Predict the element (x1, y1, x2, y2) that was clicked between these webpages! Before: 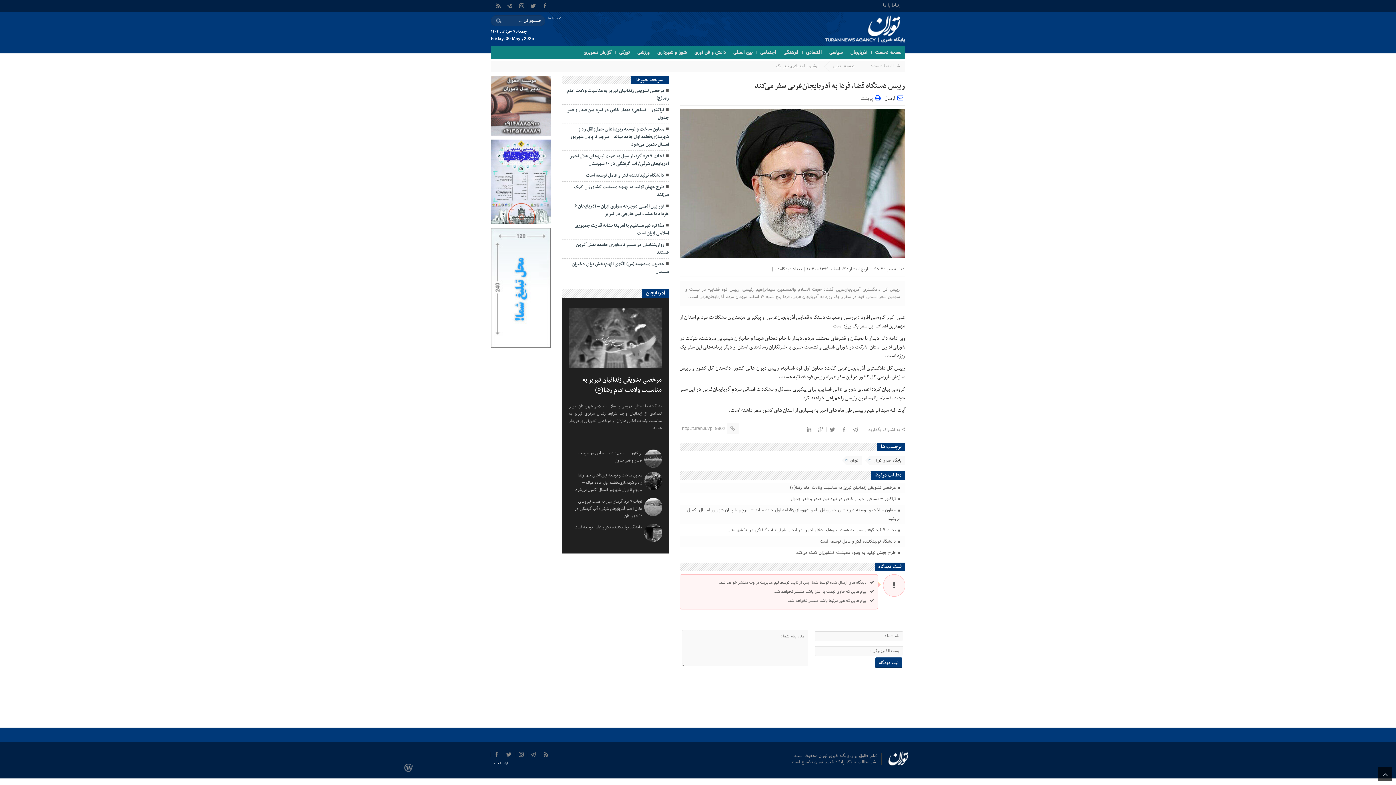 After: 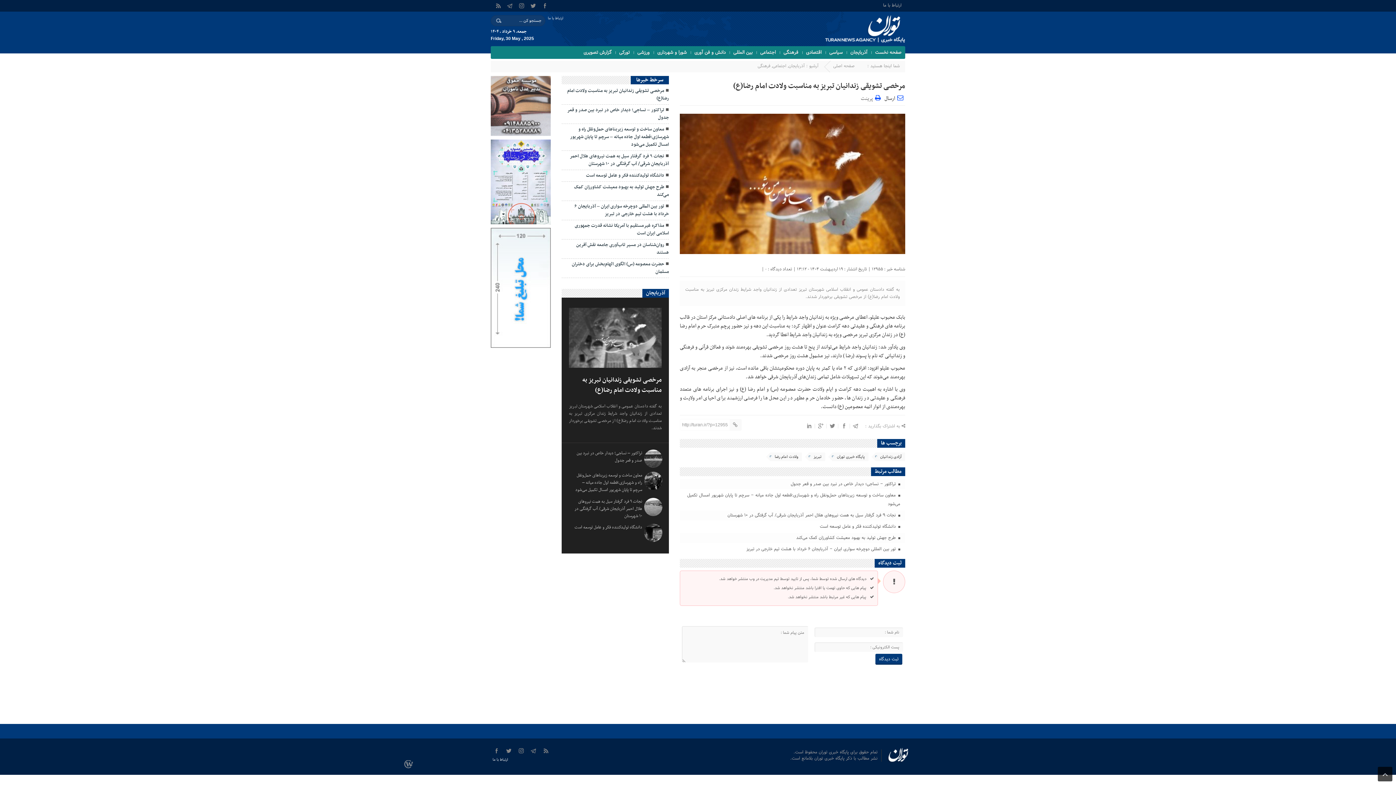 Action: bbox: (569, 308, 661, 368)